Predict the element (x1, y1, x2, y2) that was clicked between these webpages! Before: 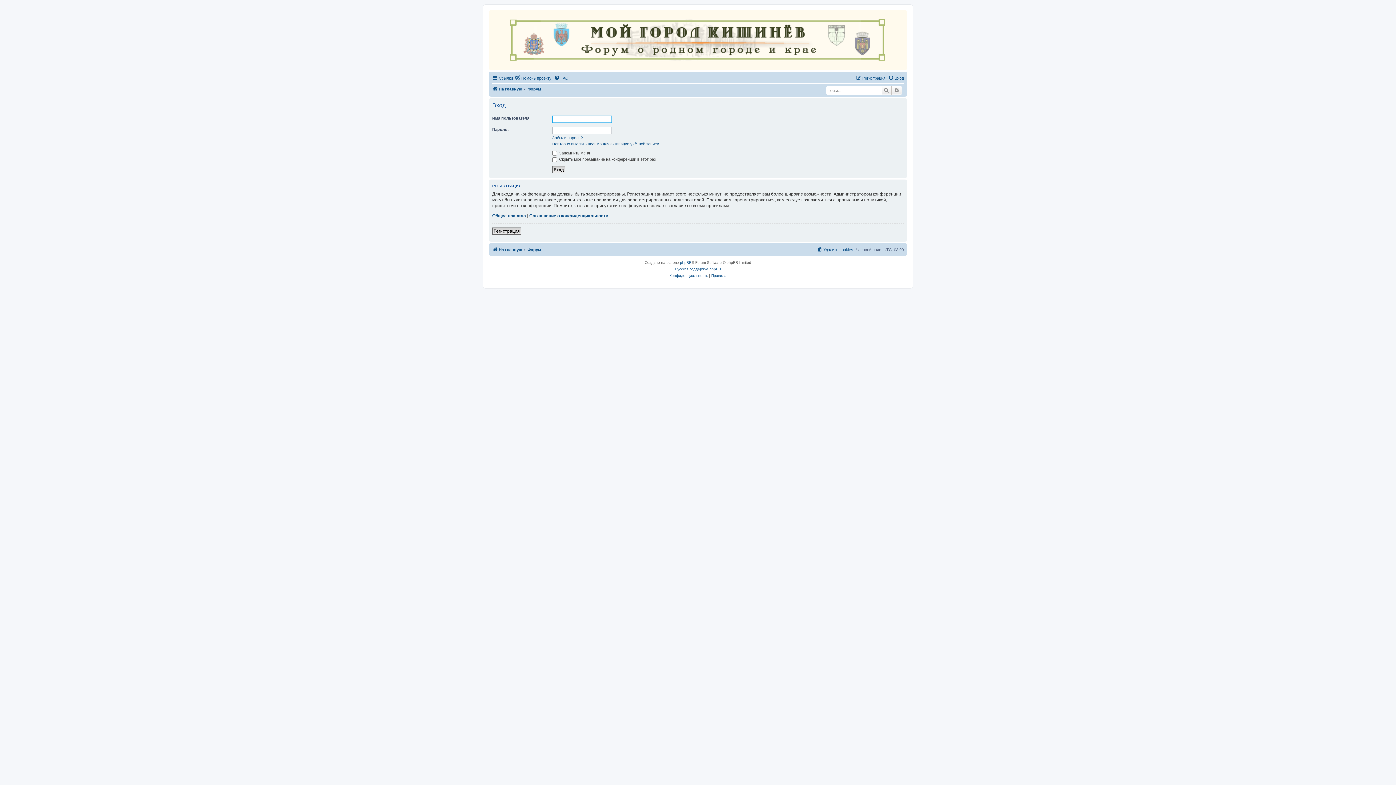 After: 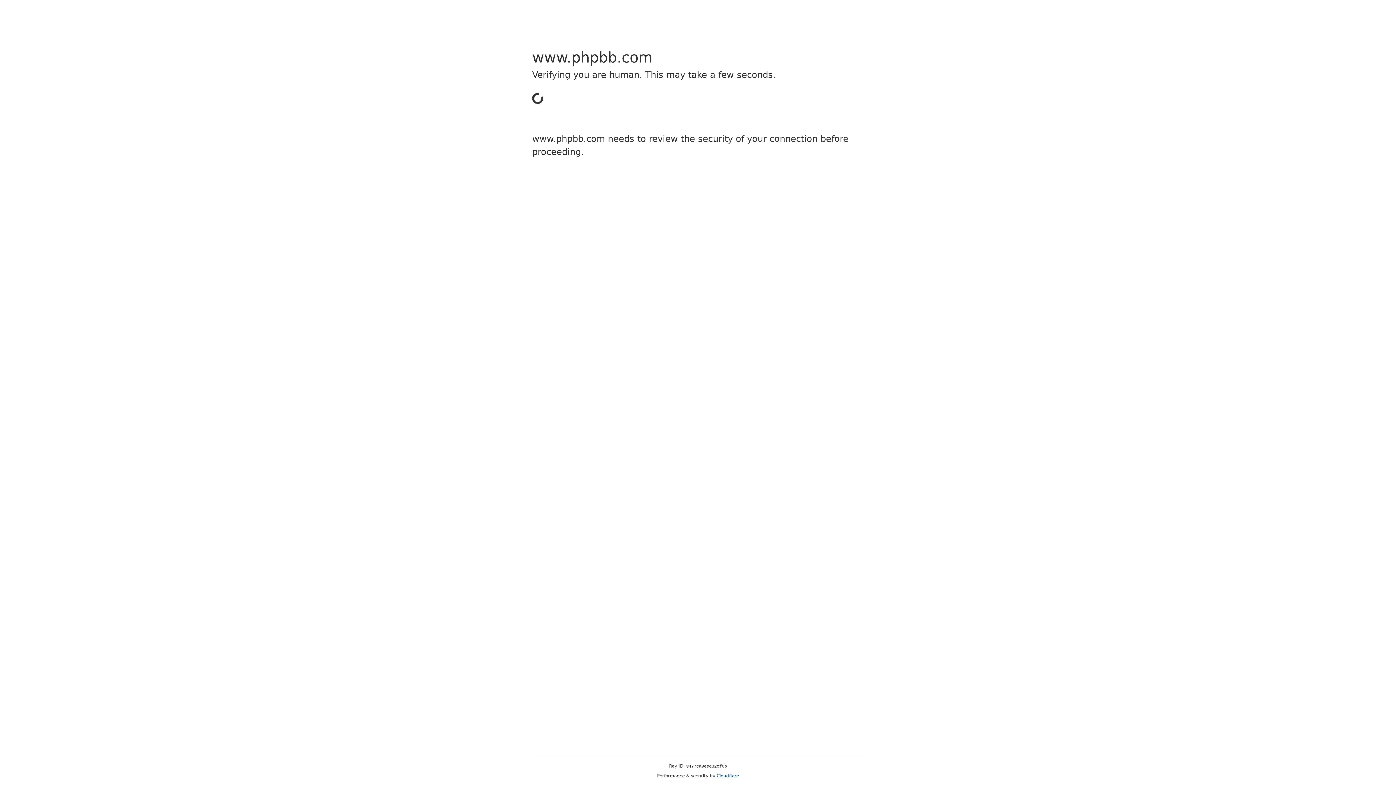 Action: label: phpBB bbox: (680, 259, 691, 266)